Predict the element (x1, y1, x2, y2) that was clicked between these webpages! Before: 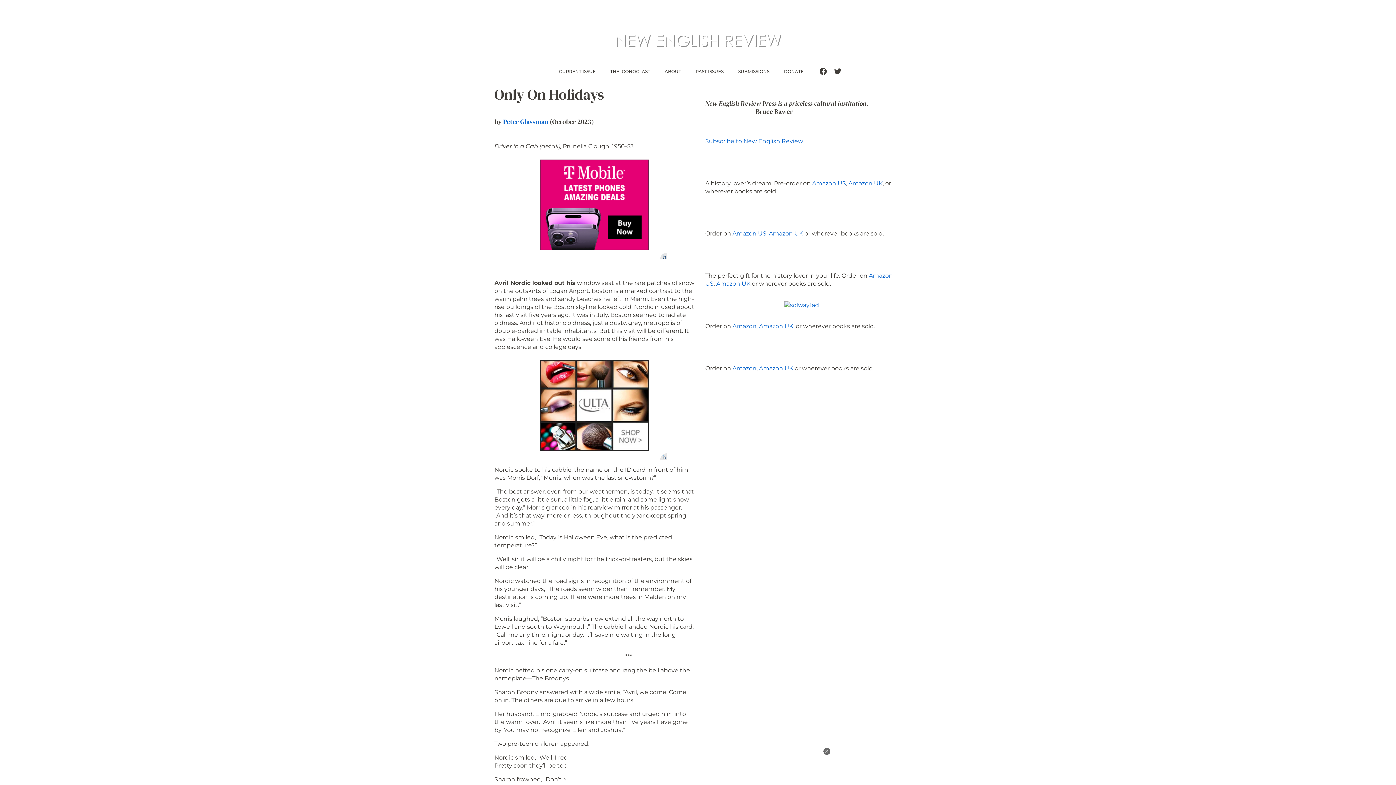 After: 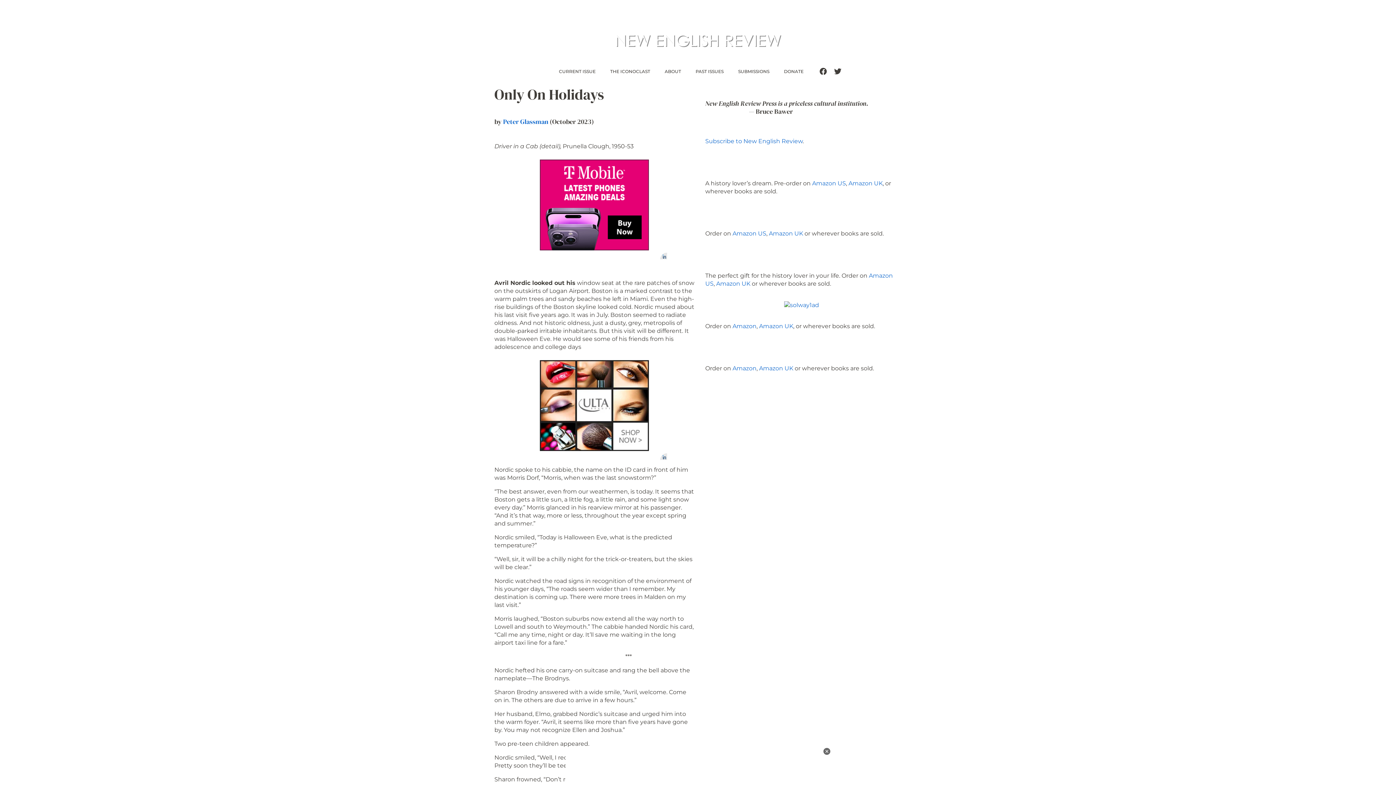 Action: bbox: (732, 364, 756, 371) label: Amazon